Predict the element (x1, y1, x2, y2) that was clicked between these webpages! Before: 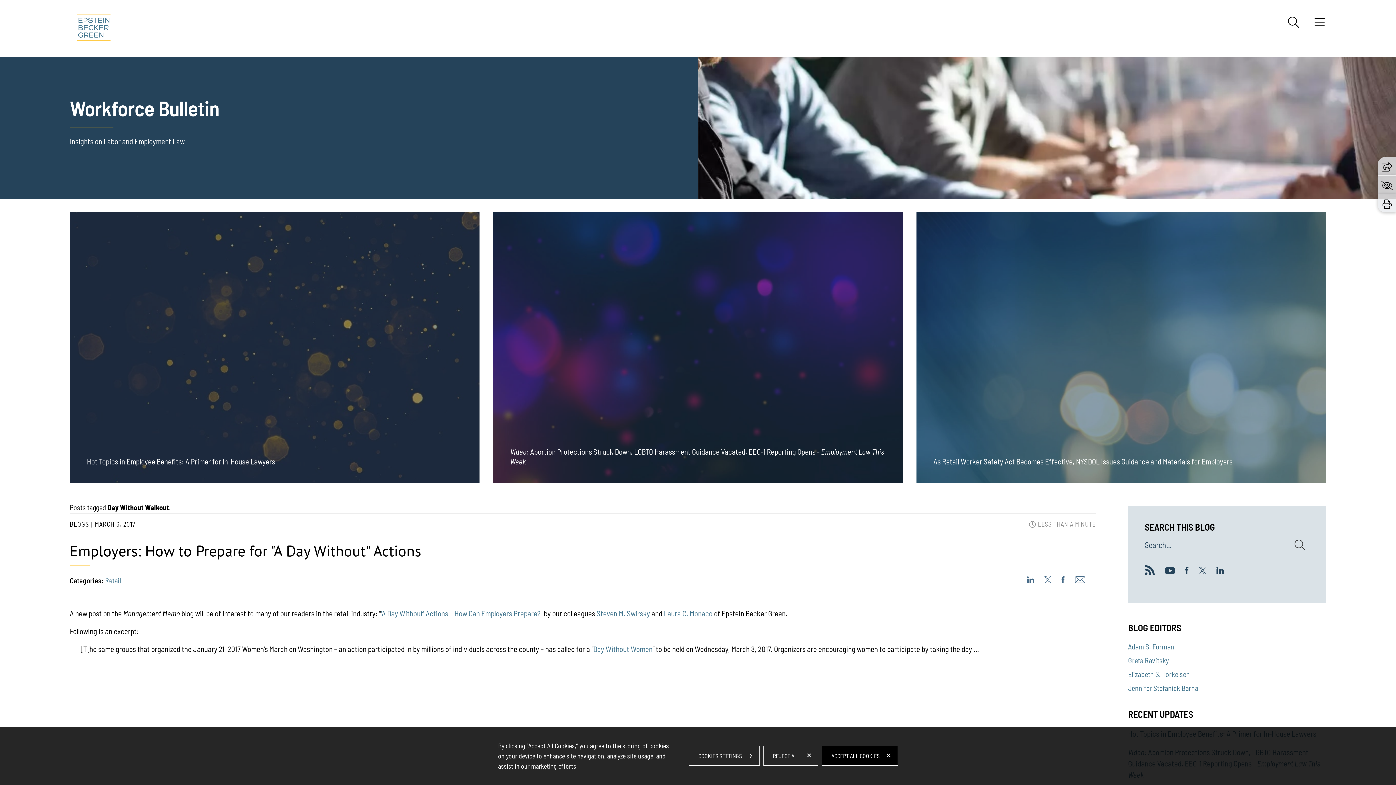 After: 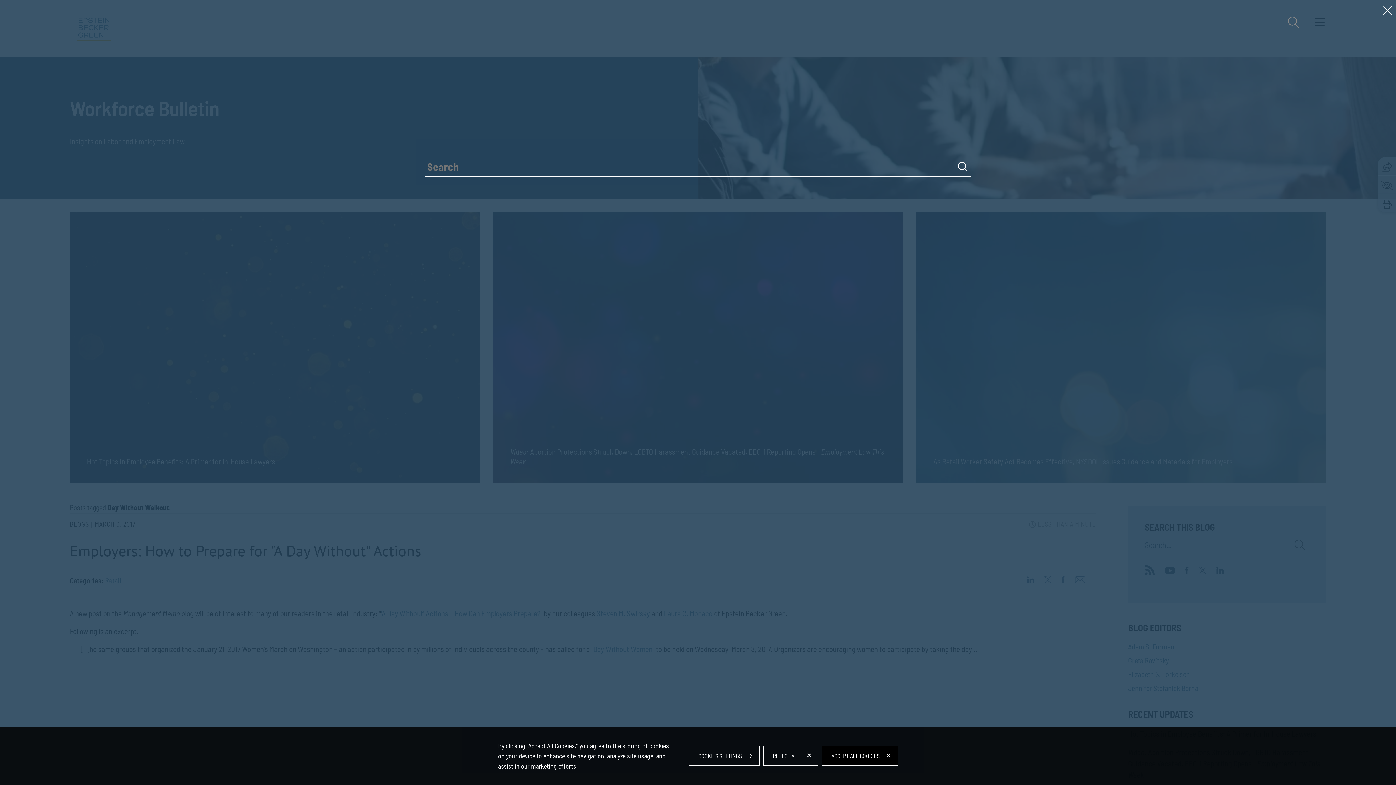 Action: label: Search bbox: (1288, 16, 1299, 27)